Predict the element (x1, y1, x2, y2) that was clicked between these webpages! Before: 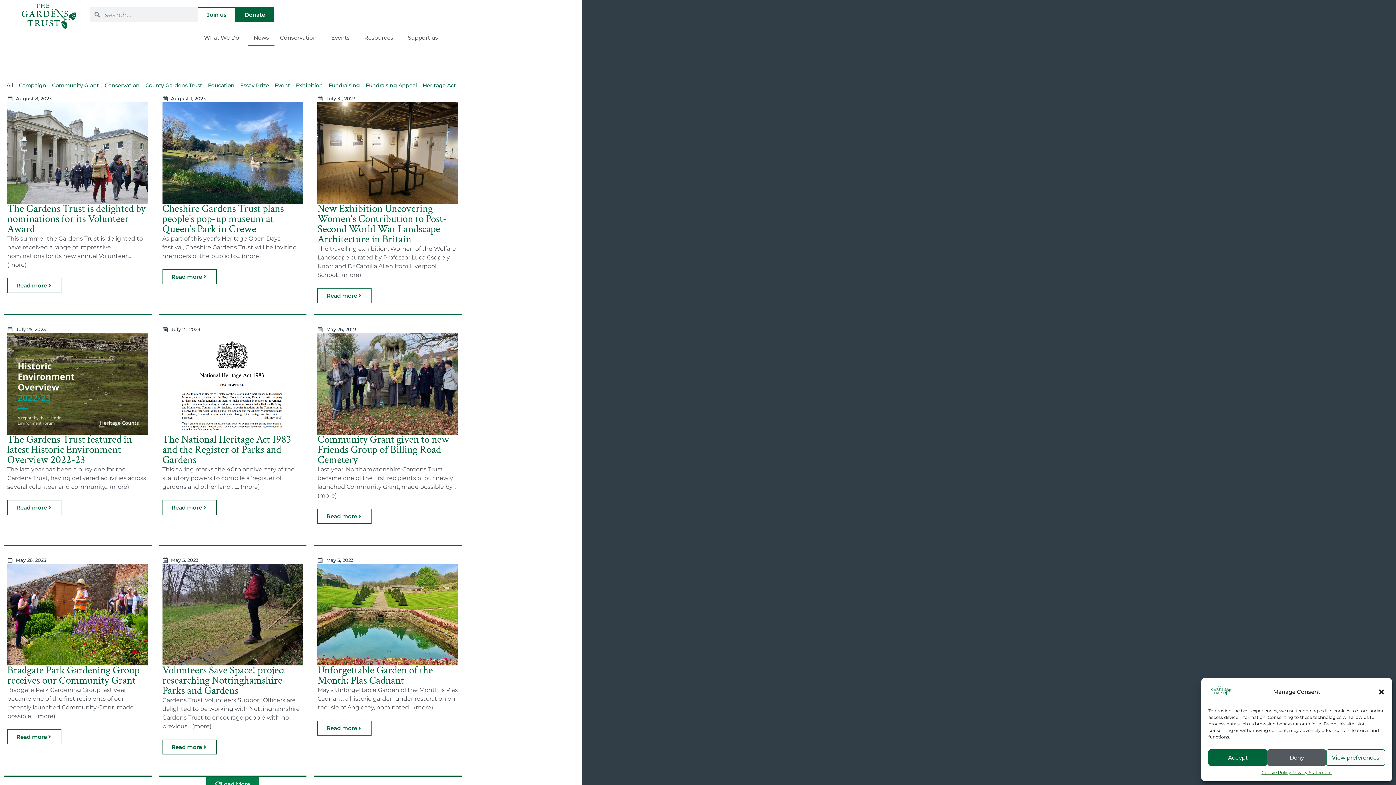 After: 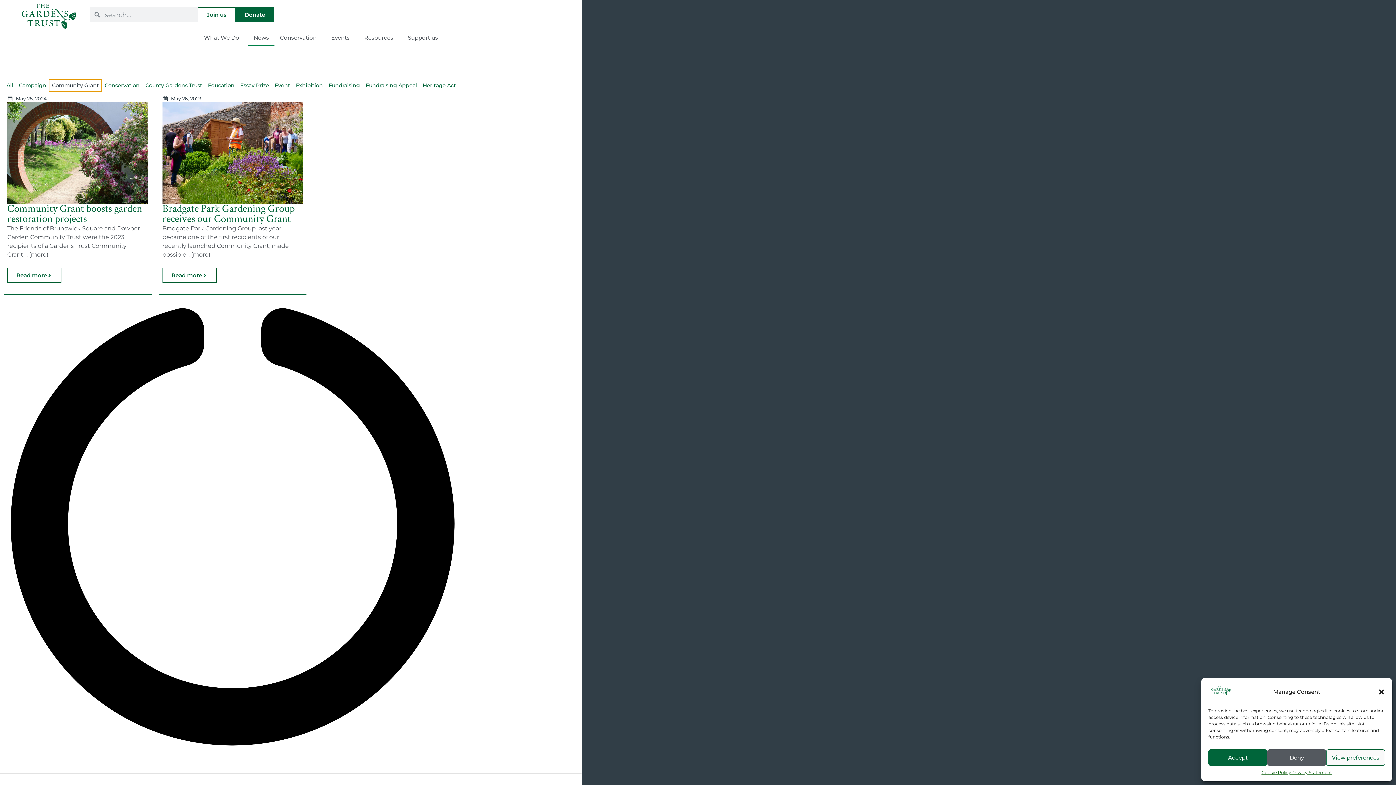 Action: label: Community Grant bbox: (49, 79, 101, 91)